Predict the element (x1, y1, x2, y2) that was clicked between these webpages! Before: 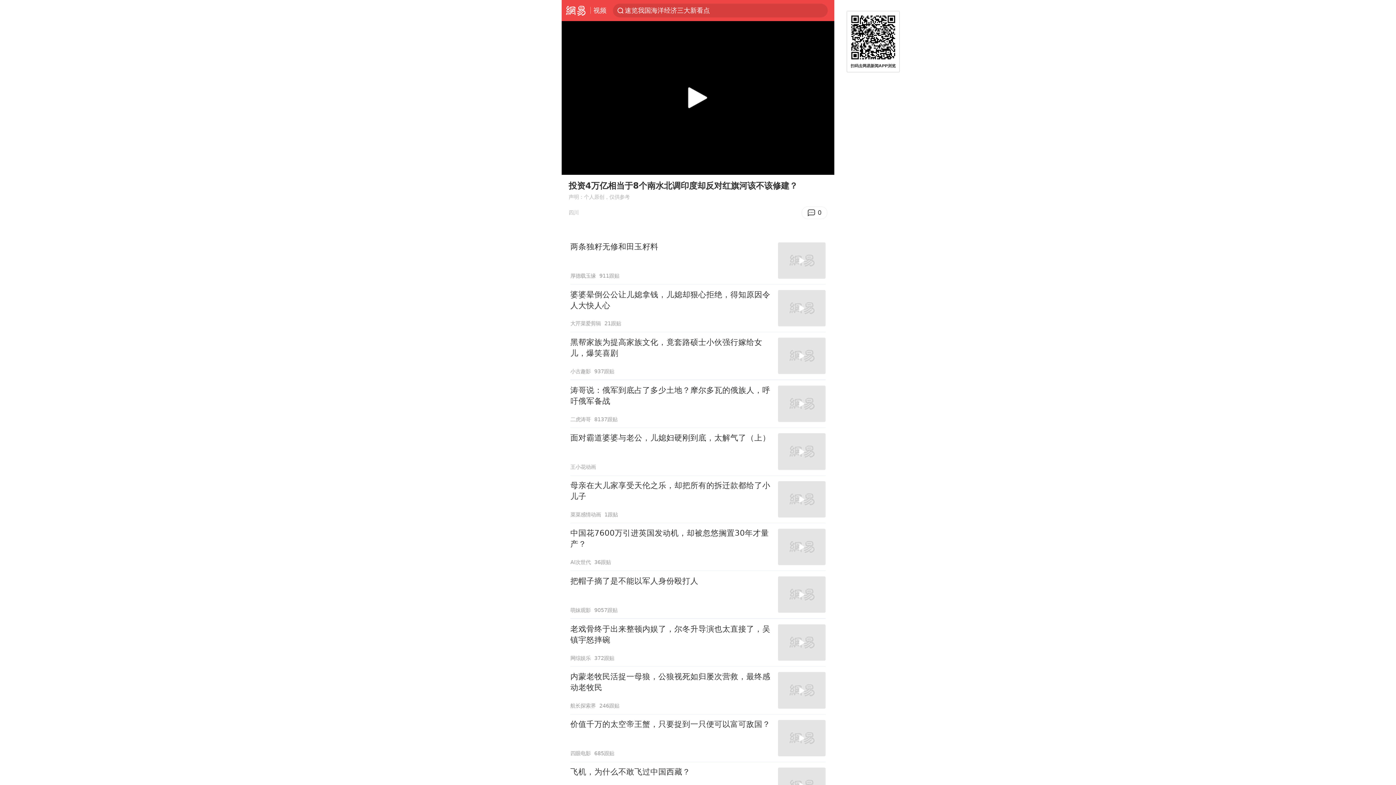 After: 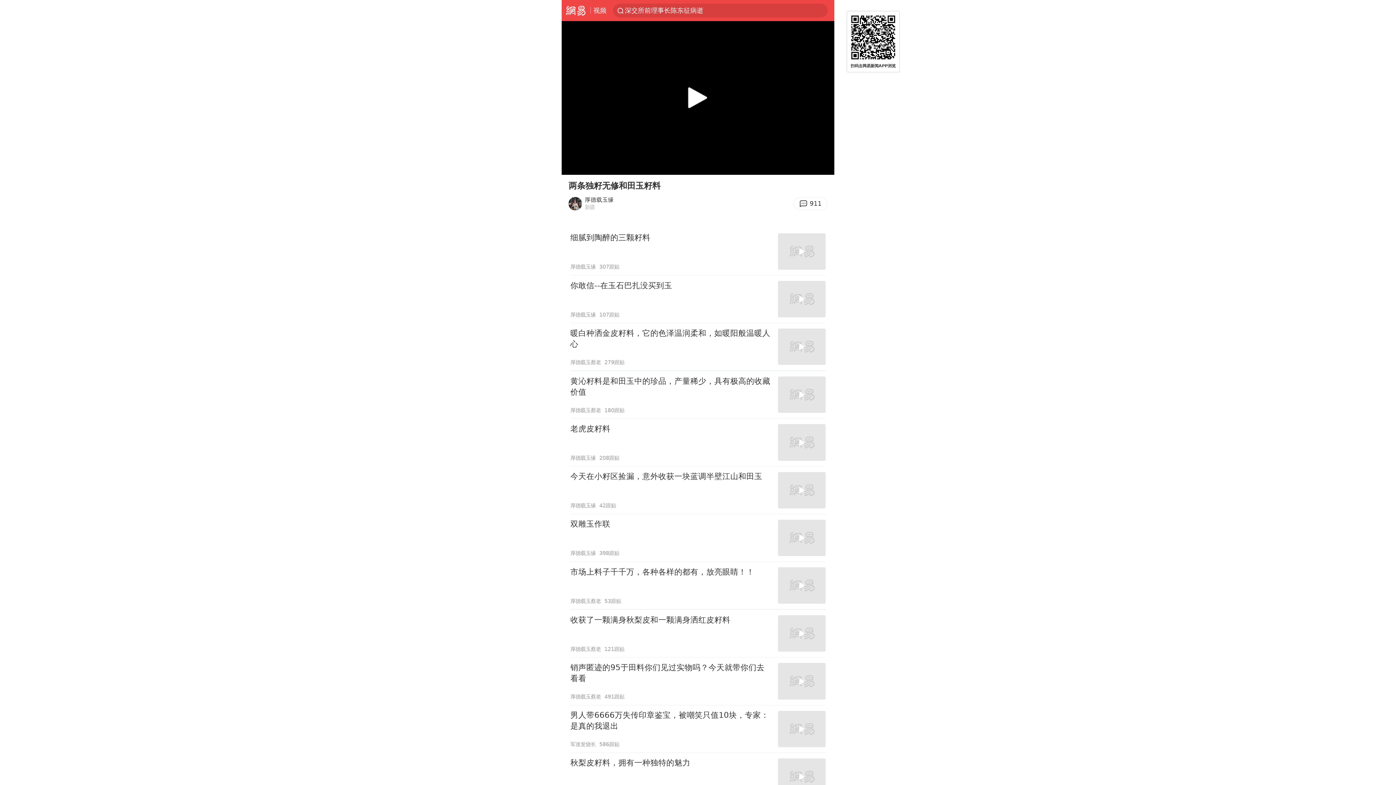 Action: bbox: (570, 236, 825, 284) label: 两条独籽无修和田玉籽料
厚德载玉缘
911跟贴